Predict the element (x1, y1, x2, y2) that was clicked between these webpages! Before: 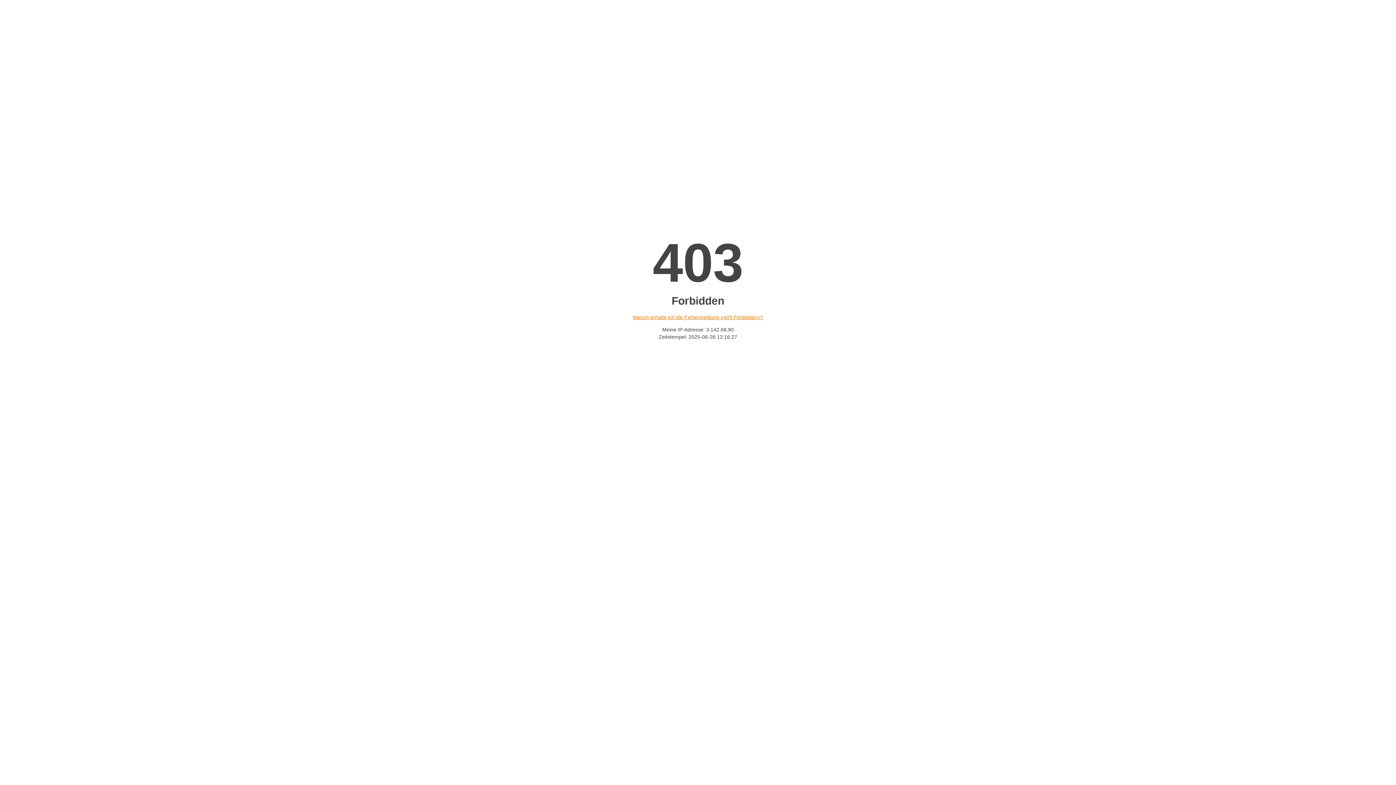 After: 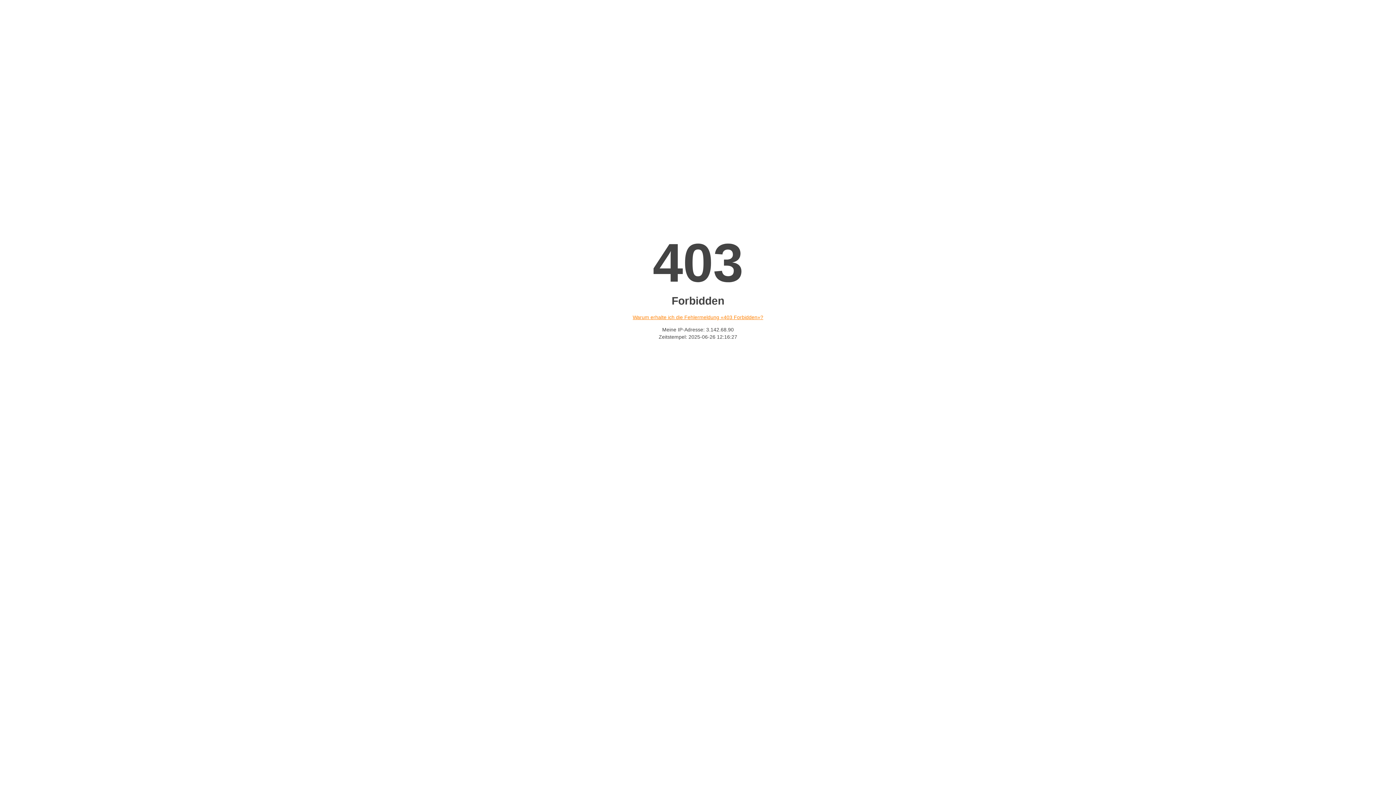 Action: label: Warum erhalte ich die Fehlermeldung «403 Forbidden»? bbox: (632, 314, 763, 320)